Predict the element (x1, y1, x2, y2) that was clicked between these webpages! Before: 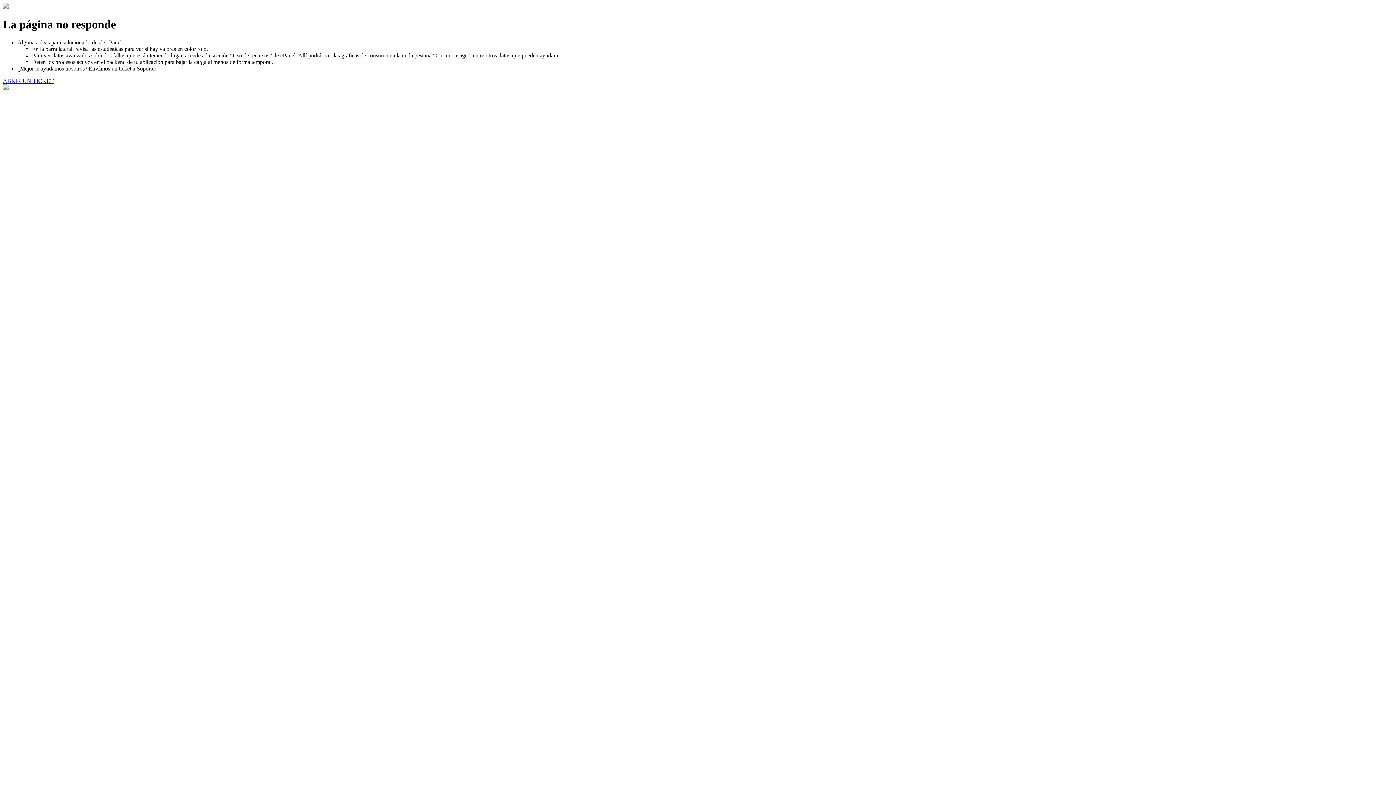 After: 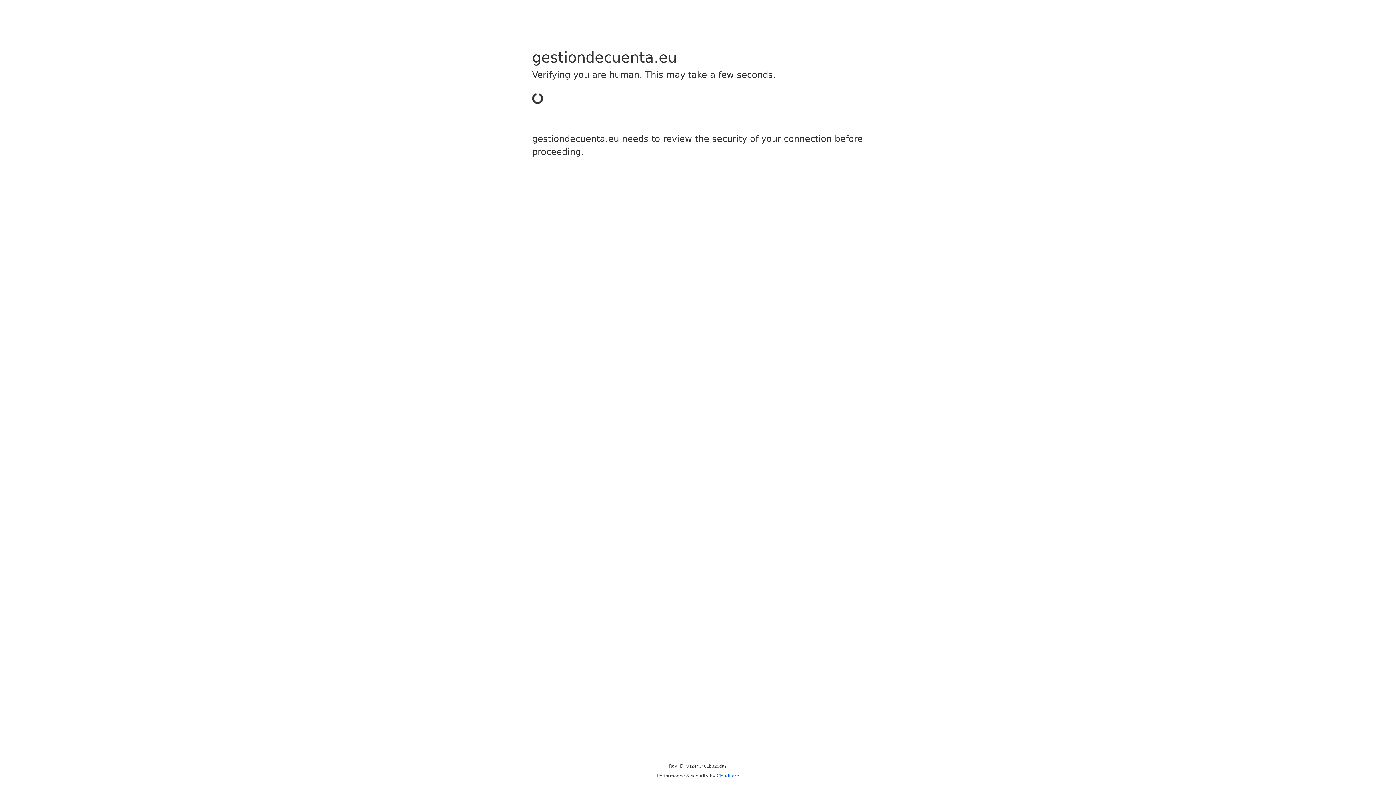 Action: label: ABRIR UN TICKET bbox: (2, 77, 53, 83)